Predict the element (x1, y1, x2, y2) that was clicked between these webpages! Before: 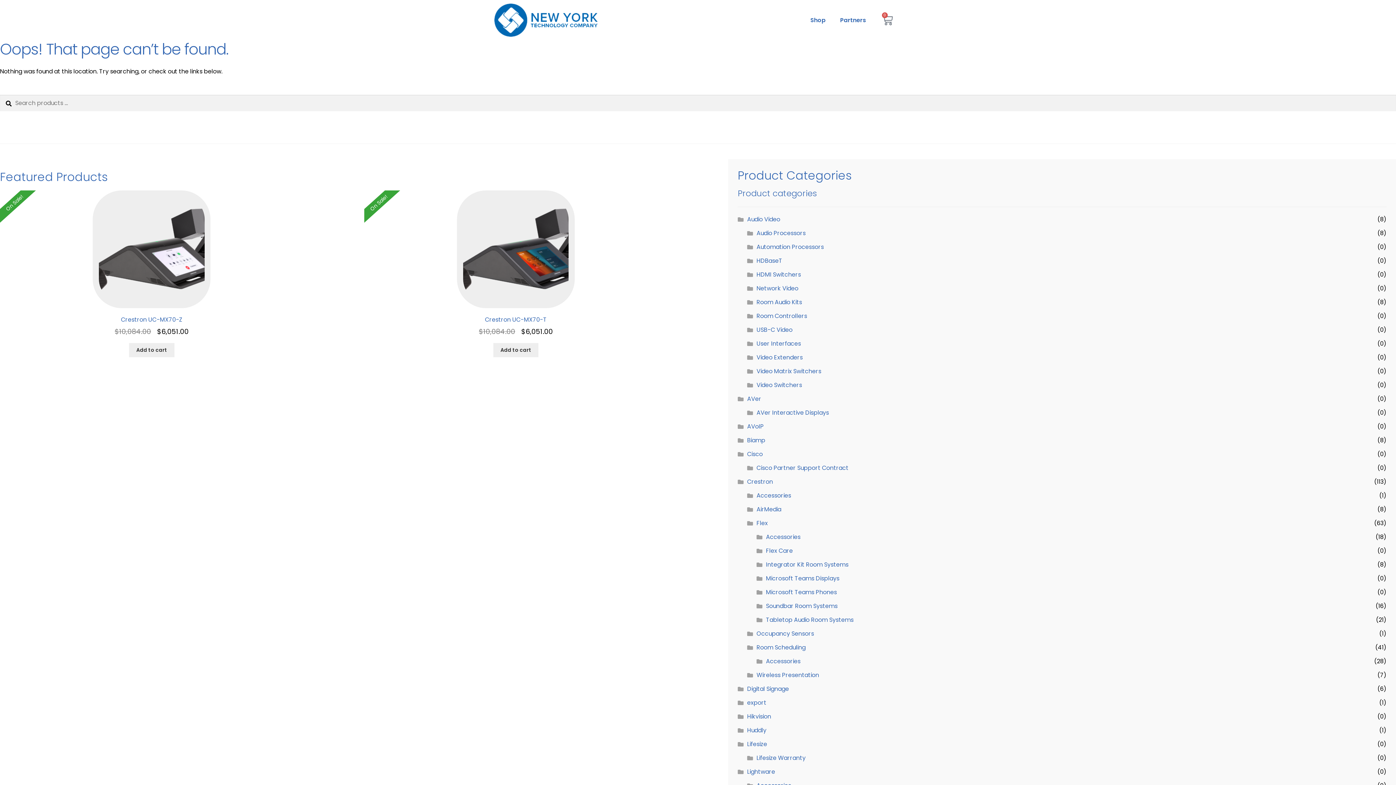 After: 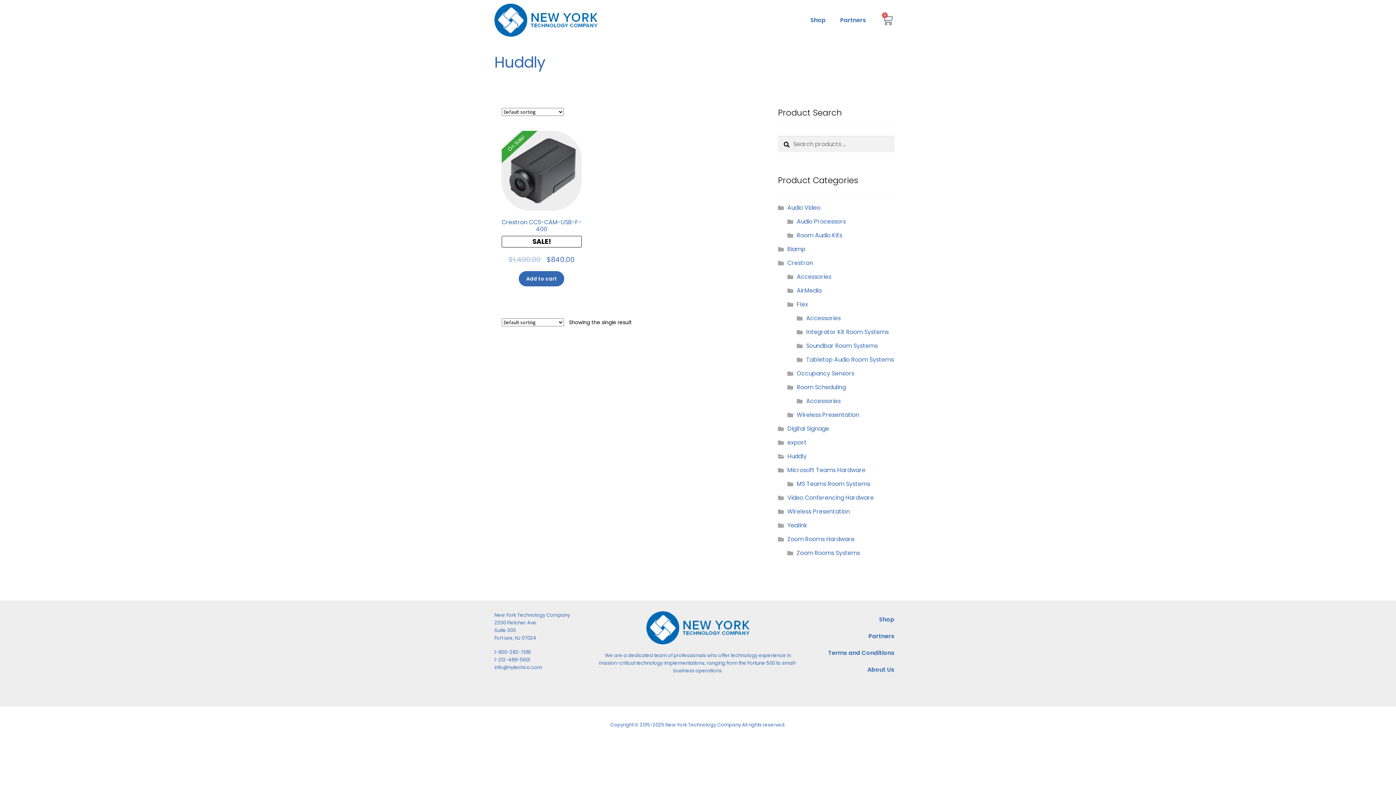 Action: bbox: (747, 726, 766, 734) label: Huddly